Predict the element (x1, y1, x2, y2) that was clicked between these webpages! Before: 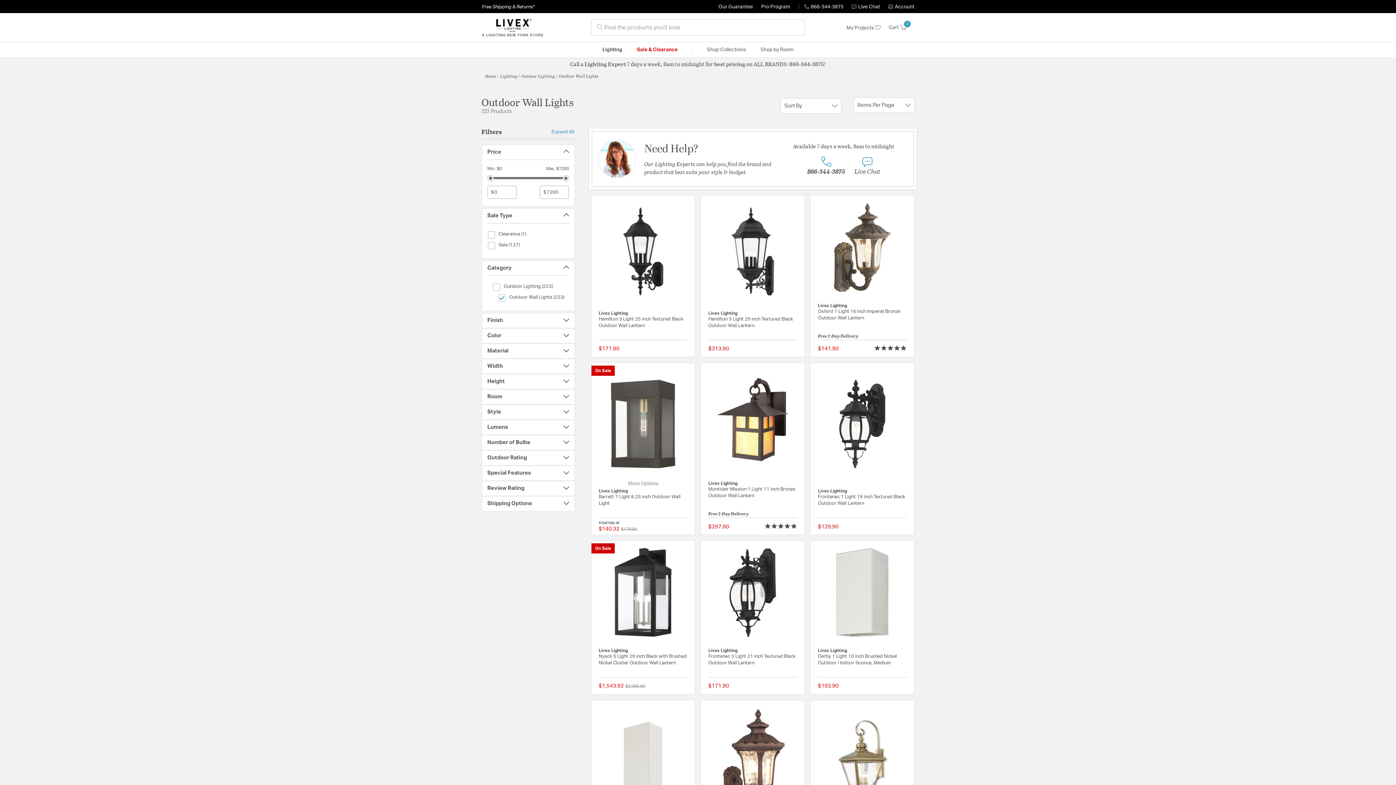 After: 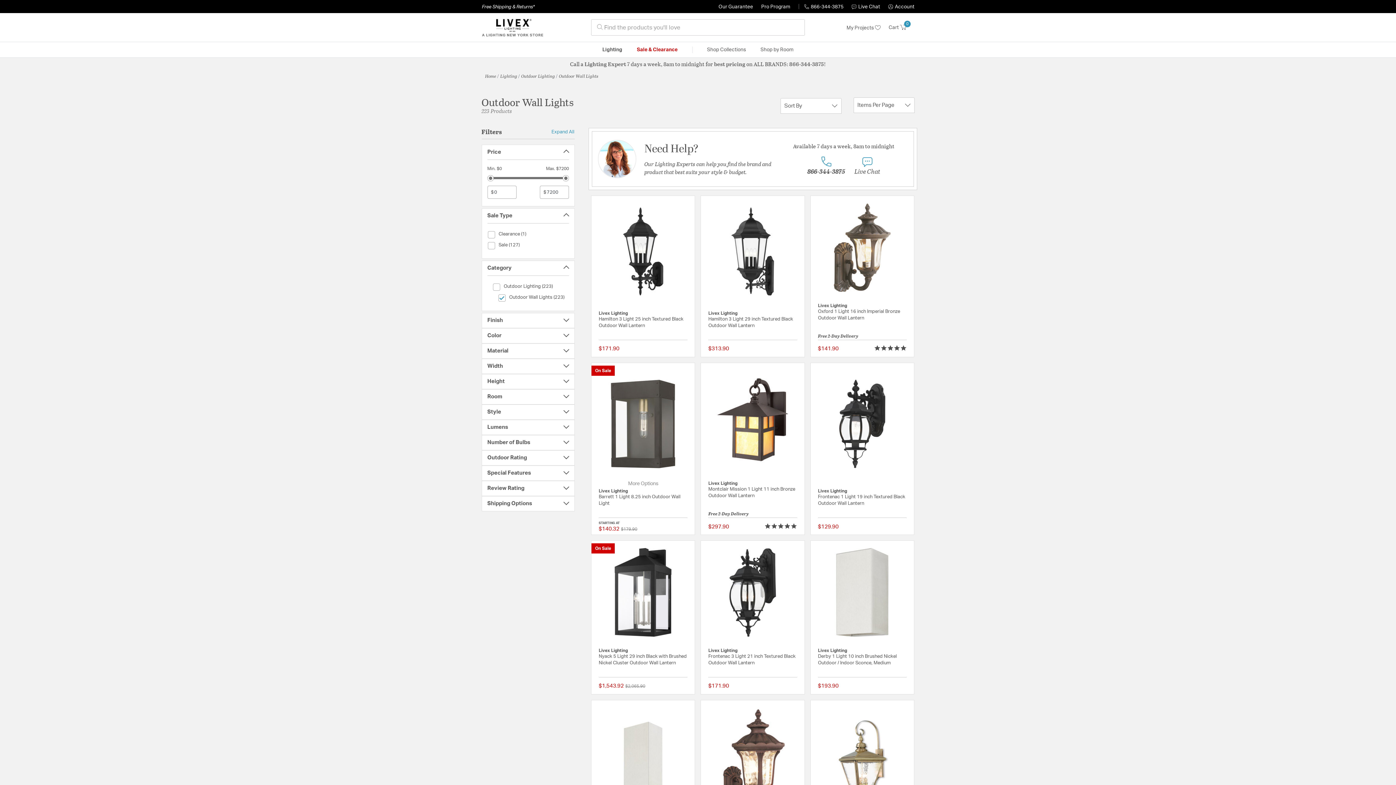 Action: bbox: (492, 281, 552, 292) label: Outdoor Lighting (223)
Category (Outdoor Lighting)